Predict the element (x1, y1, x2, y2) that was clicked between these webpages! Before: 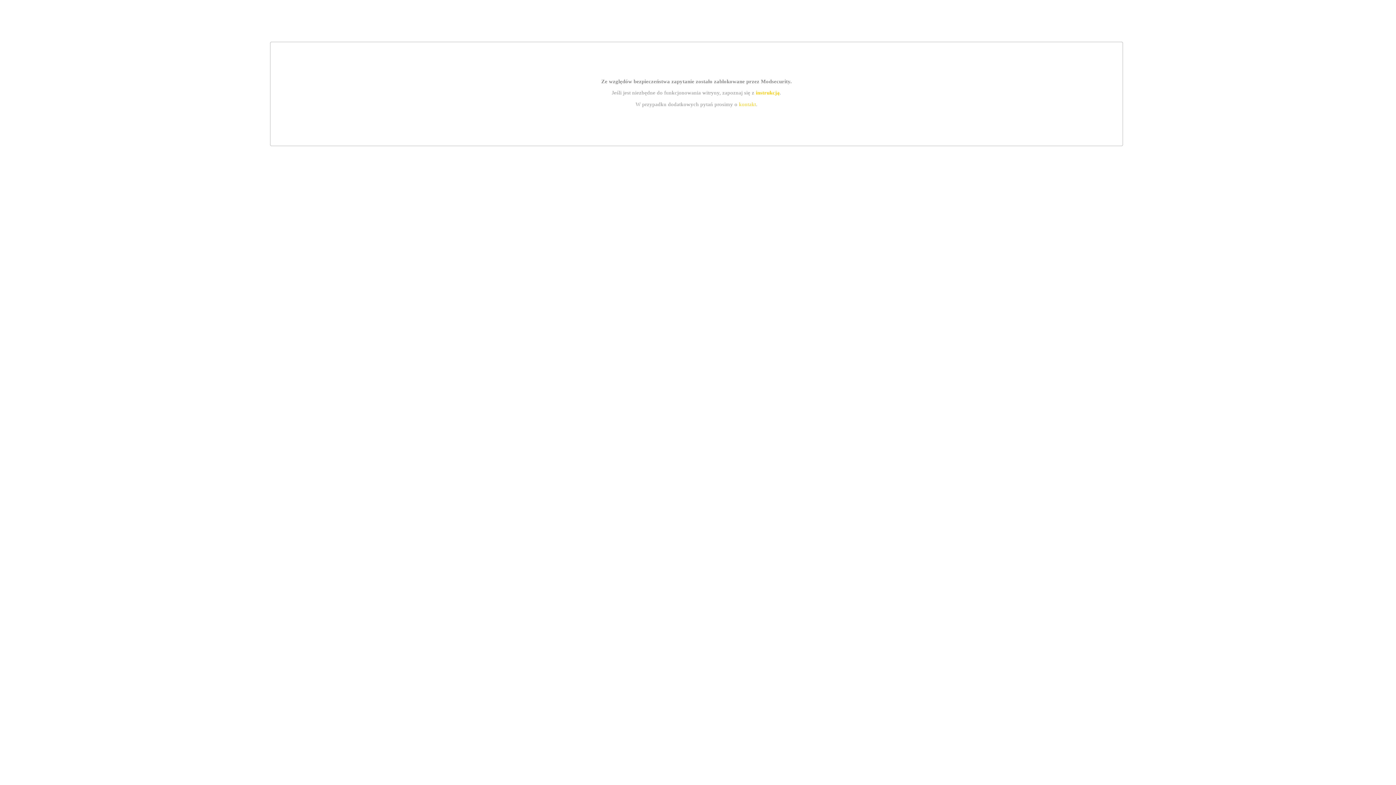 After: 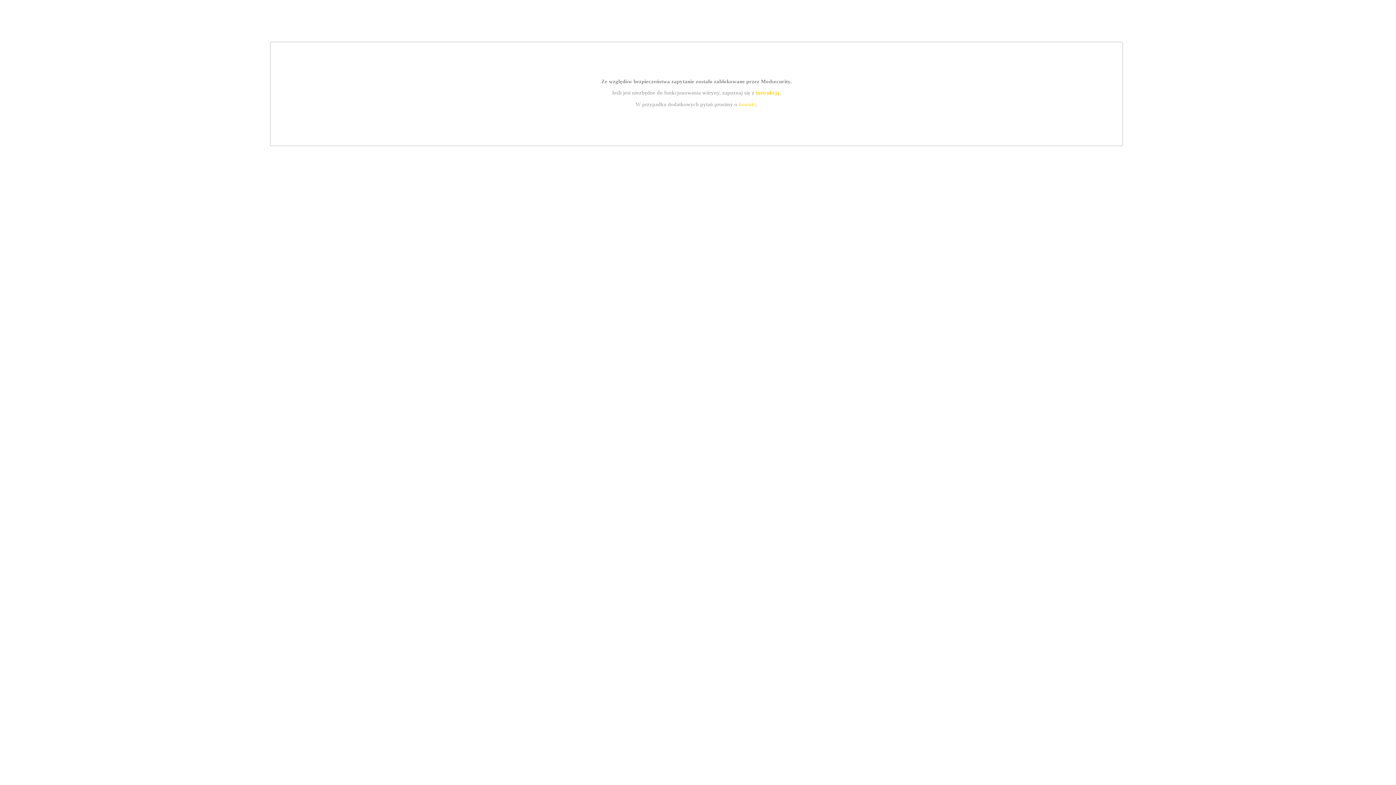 Action: bbox: (755, 89, 779, 95) label: instrukcją